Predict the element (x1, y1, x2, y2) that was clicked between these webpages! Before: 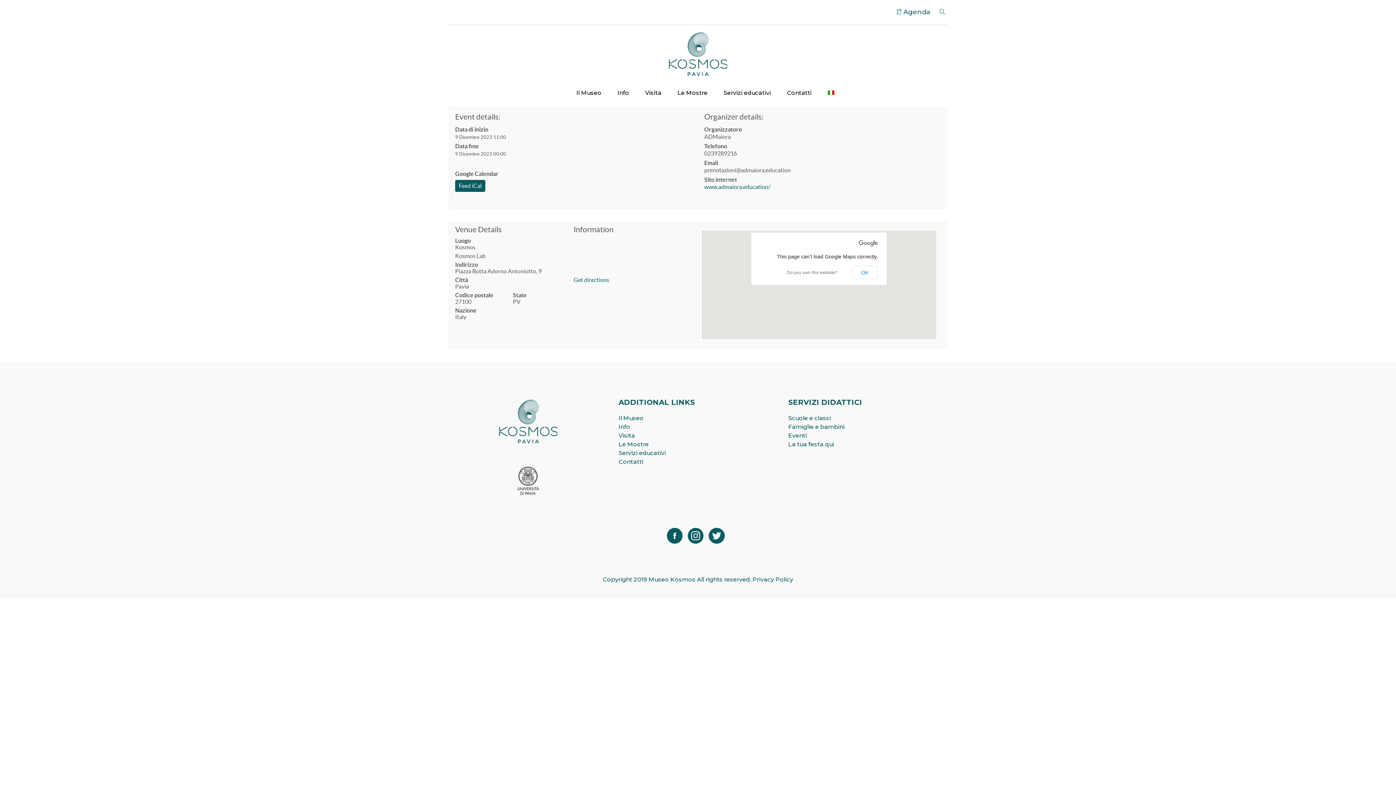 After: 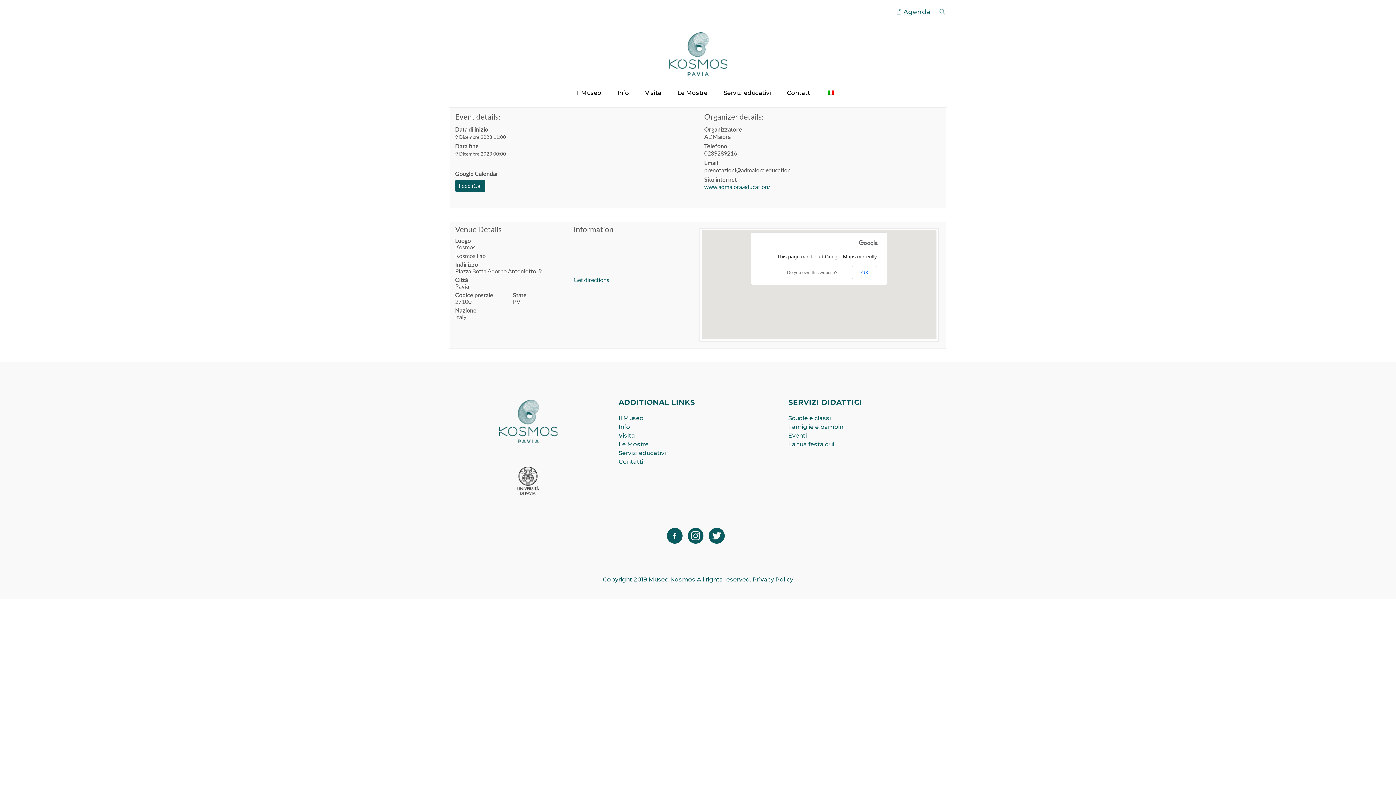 Action: bbox: (827, 90, 834, 94)